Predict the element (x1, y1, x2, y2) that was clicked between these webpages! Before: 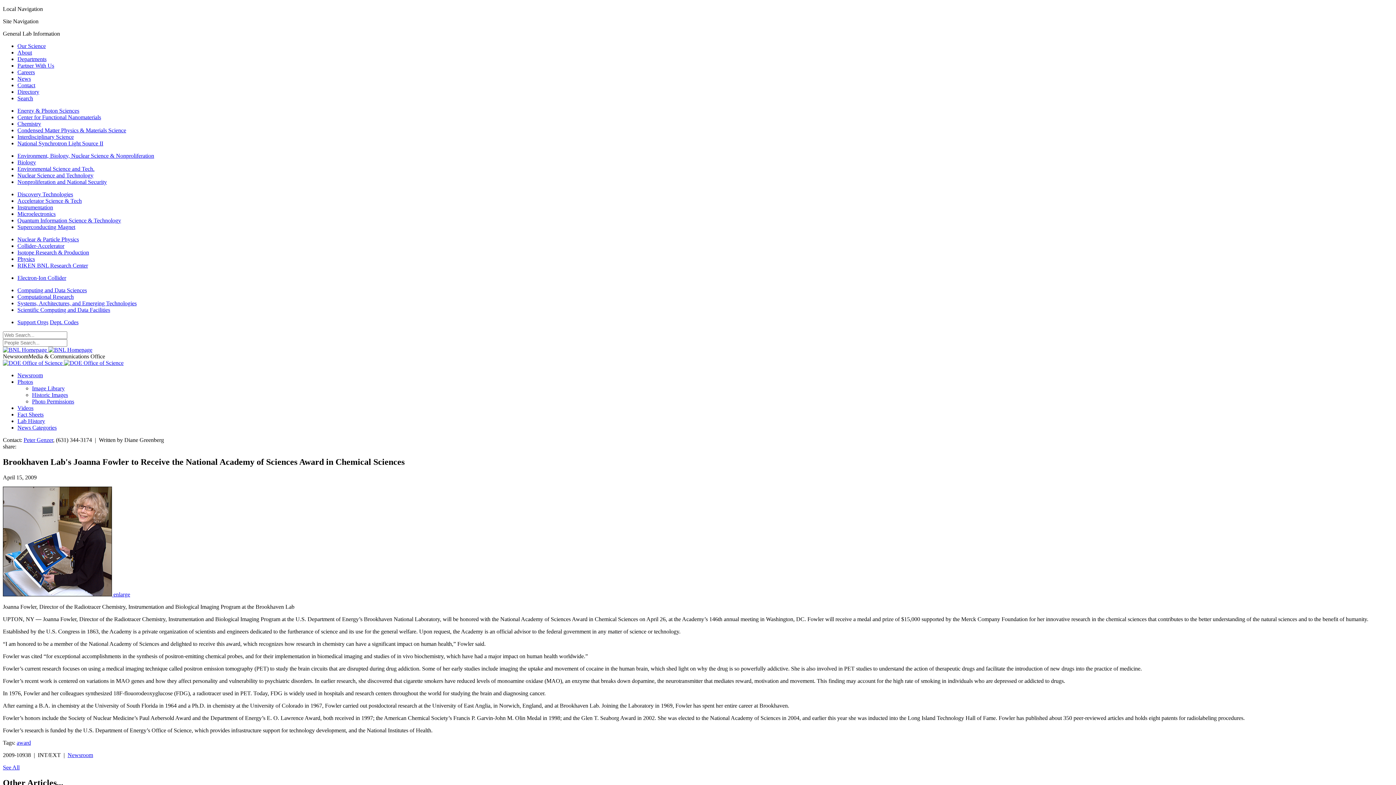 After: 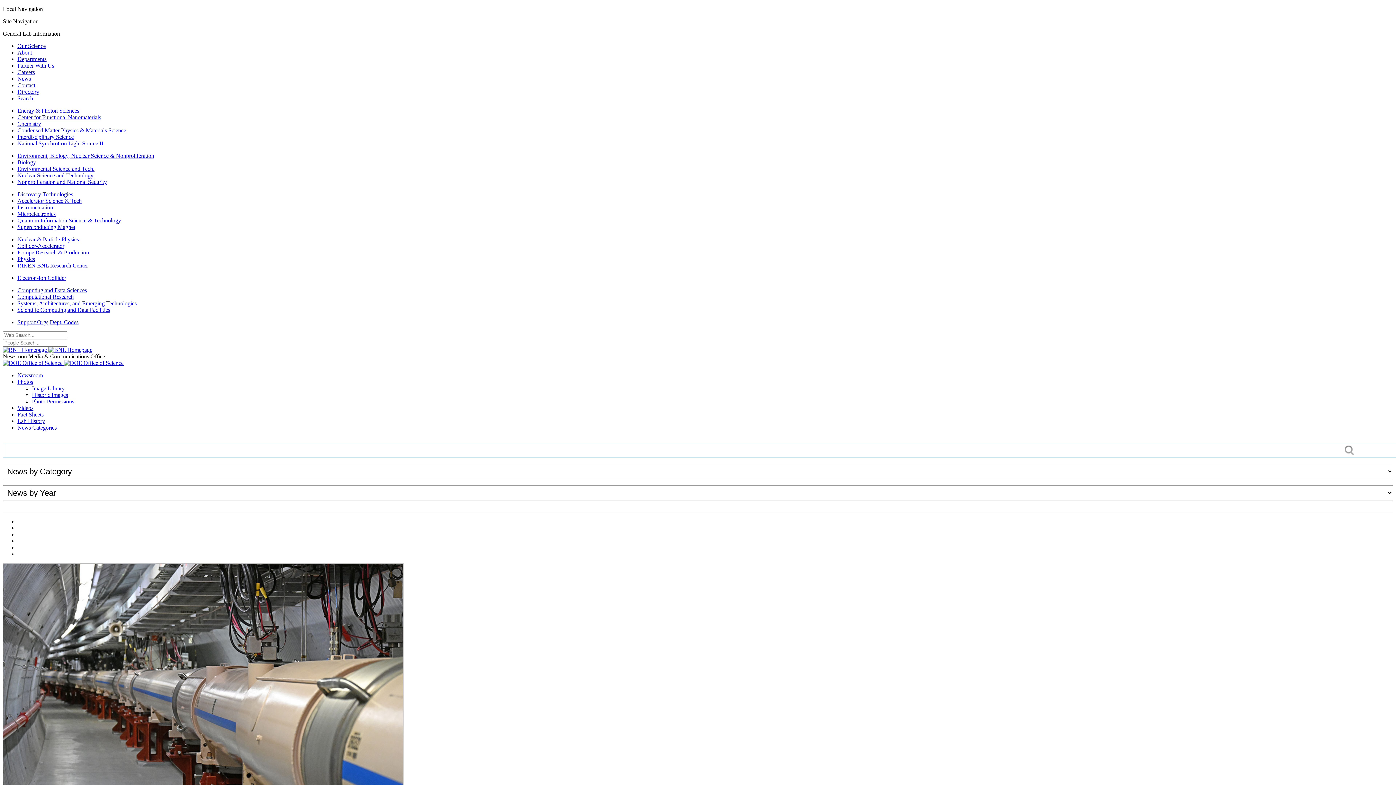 Action: bbox: (17, 372, 42, 378) label: Newsroom